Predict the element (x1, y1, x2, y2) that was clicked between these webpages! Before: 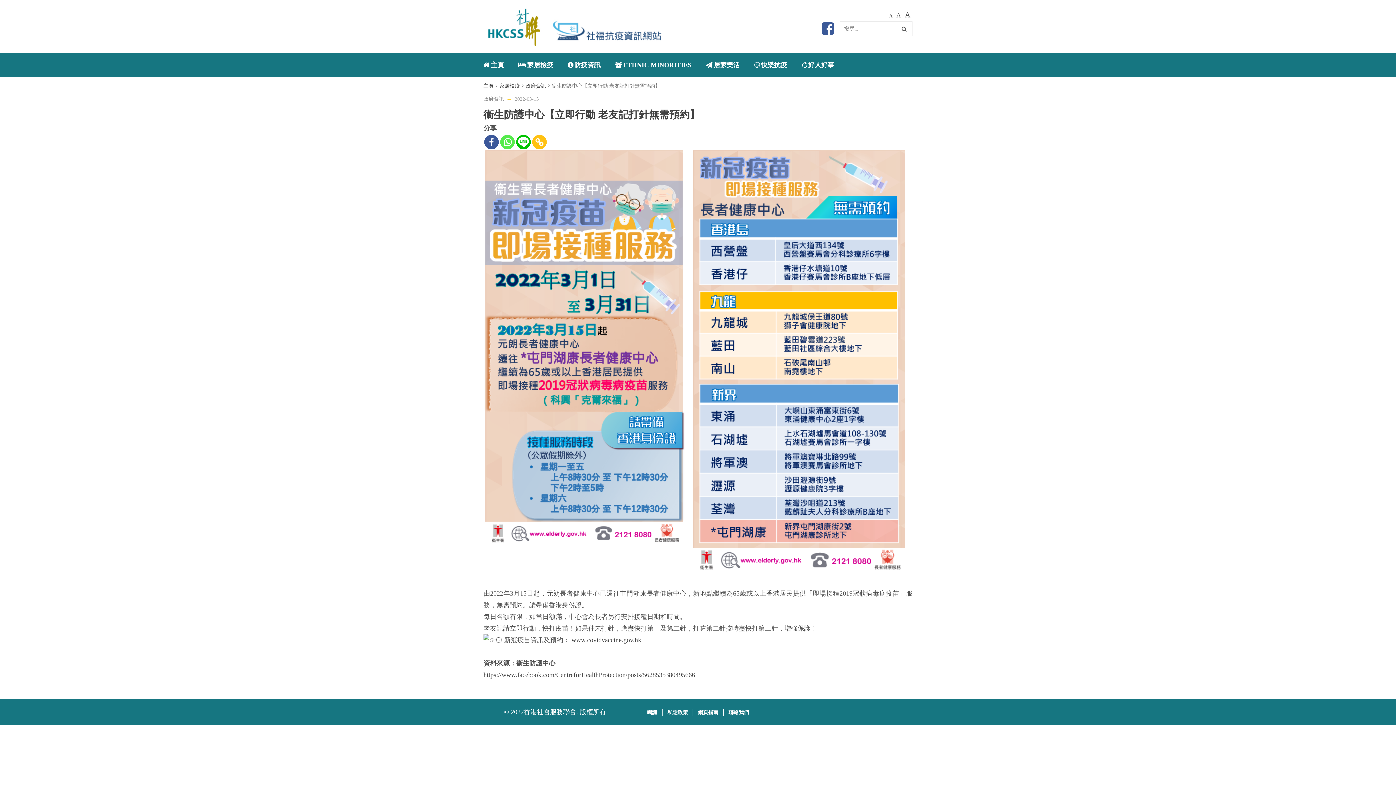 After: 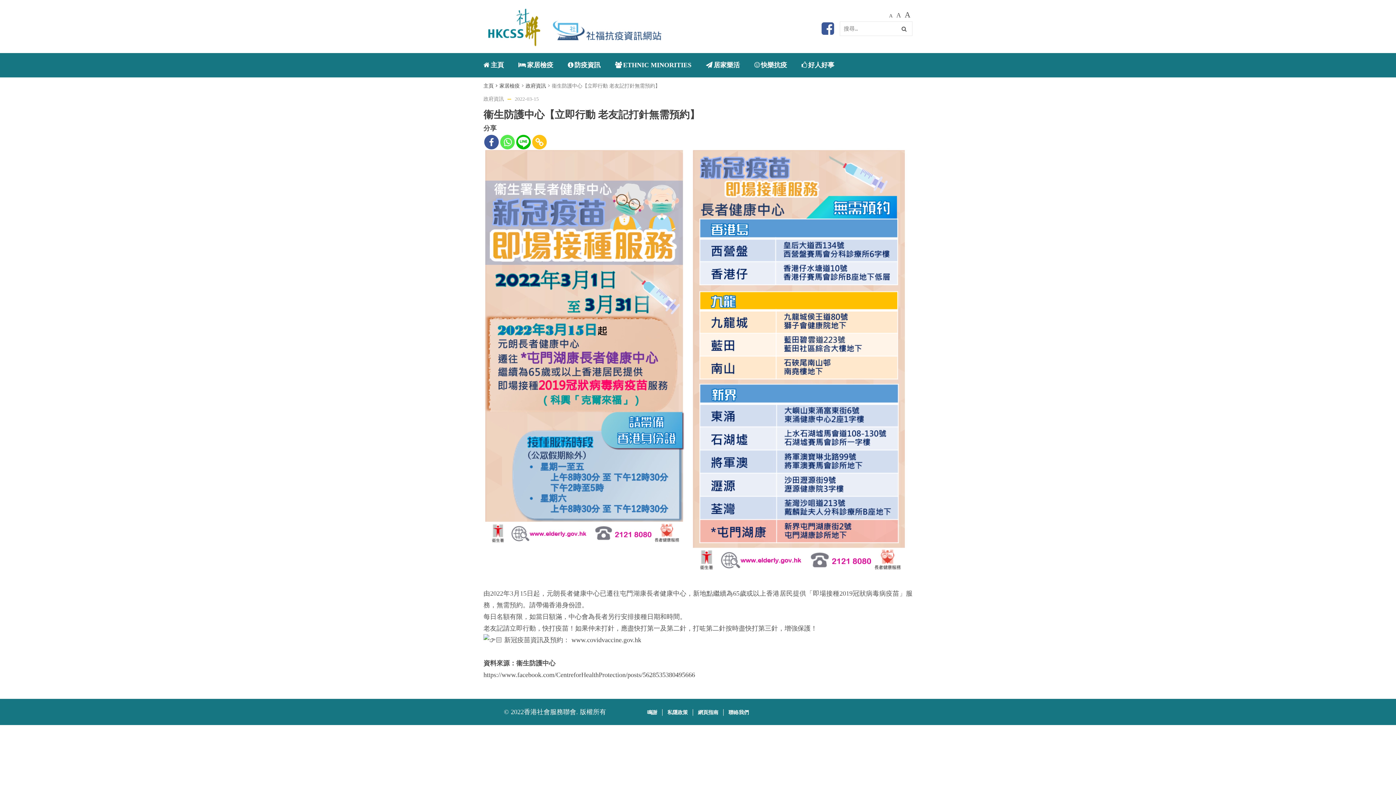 Action: label: Whatsapp bbox: (500, 134, 514, 149)